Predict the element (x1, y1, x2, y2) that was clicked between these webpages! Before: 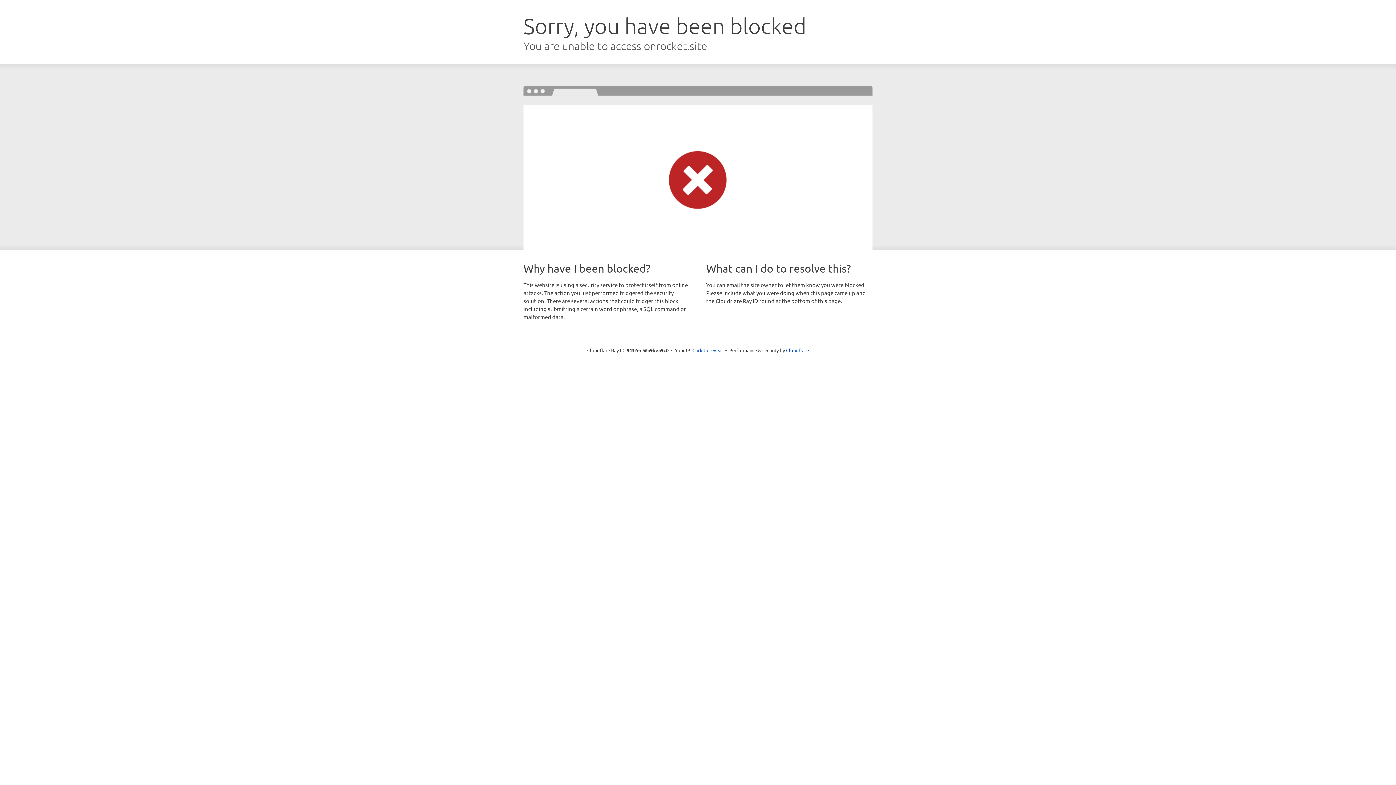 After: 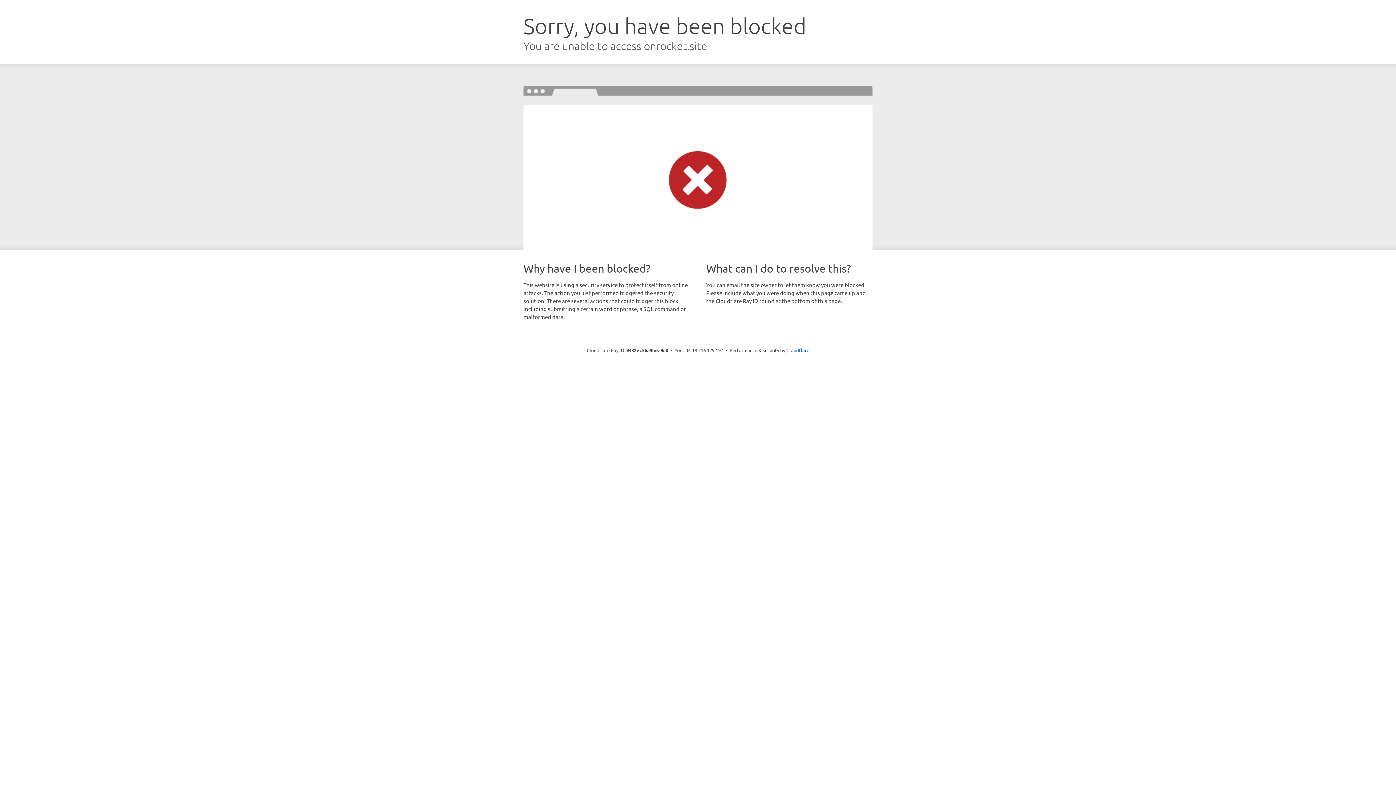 Action: bbox: (692, 346, 723, 353) label: Click to reveal